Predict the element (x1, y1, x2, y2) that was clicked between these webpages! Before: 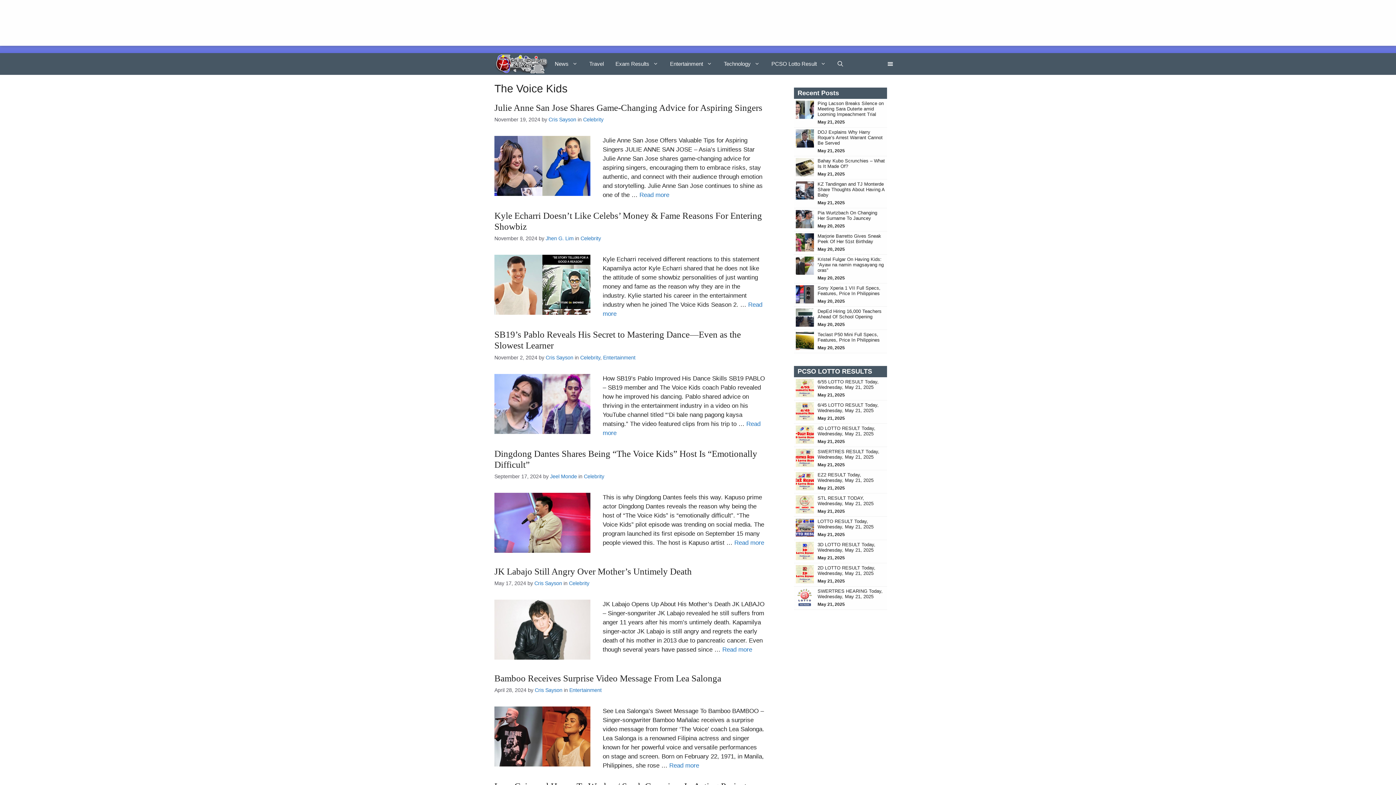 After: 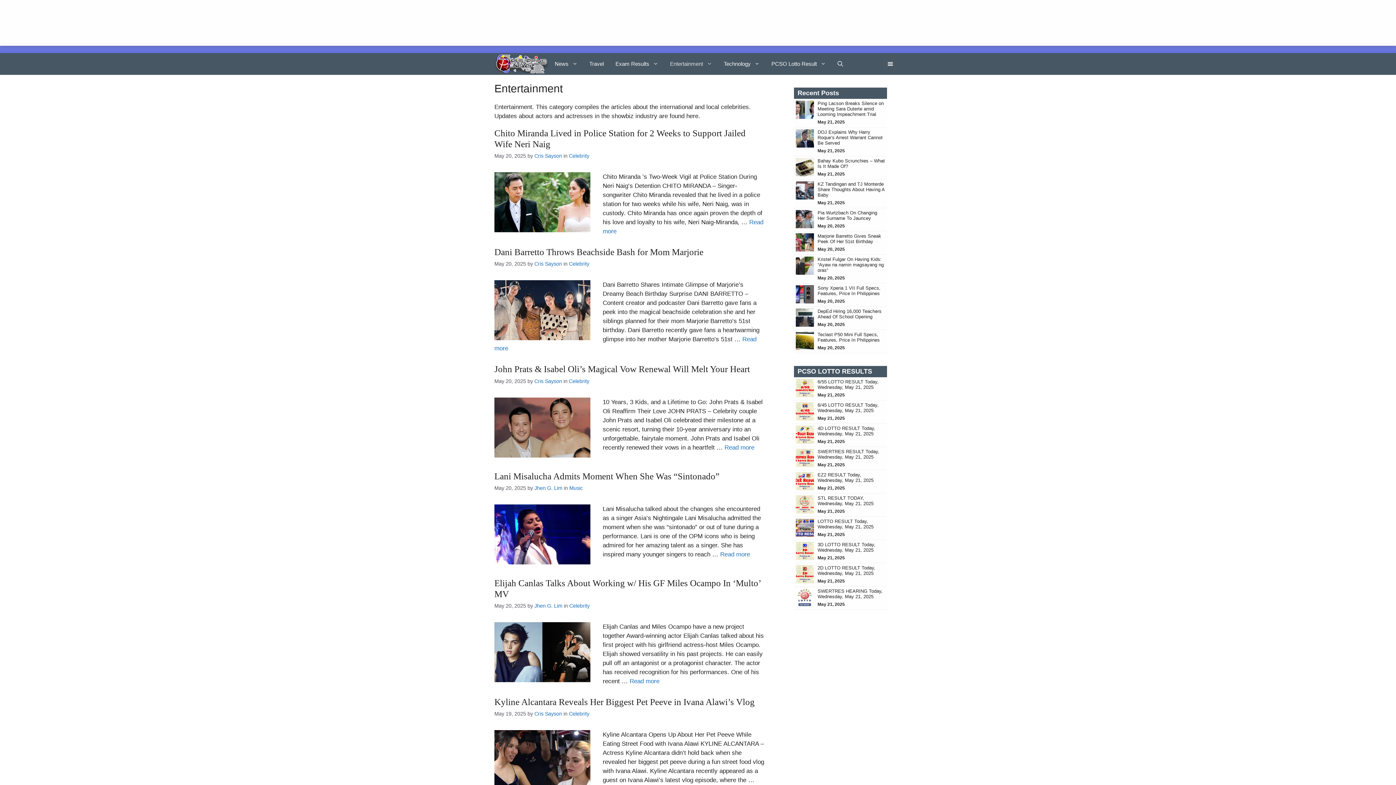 Action: bbox: (603, 354, 635, 360) label: Entertainment